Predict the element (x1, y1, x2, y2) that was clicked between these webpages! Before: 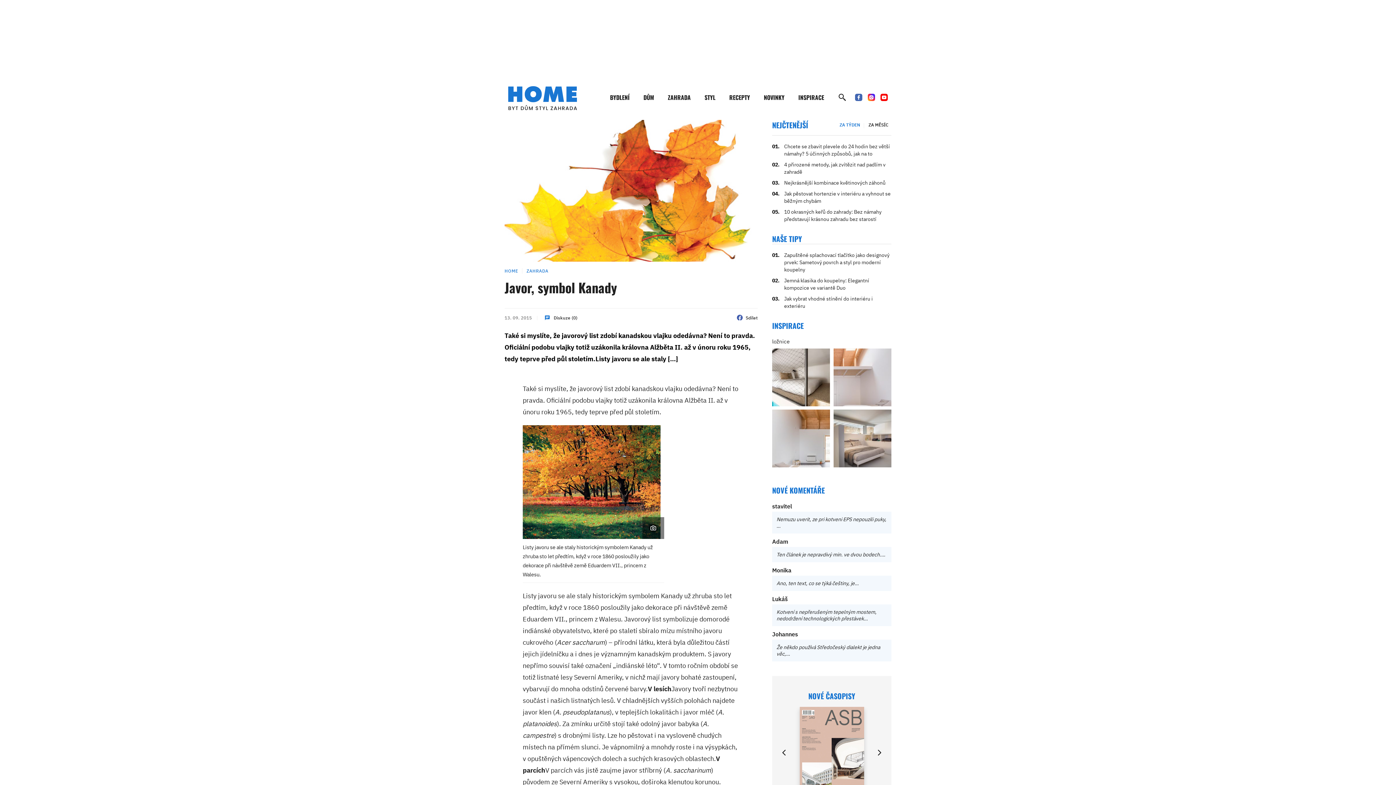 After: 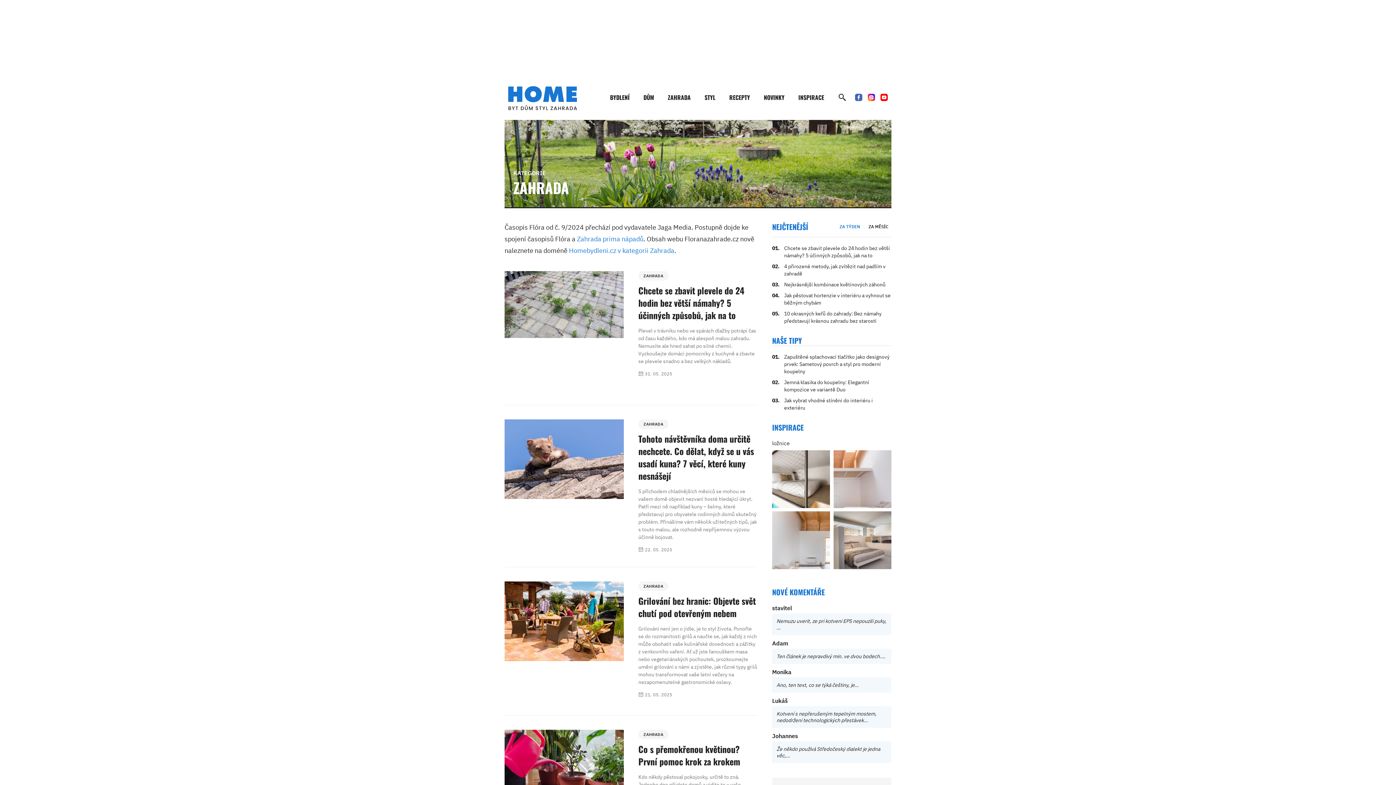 Action: bbox: (668, 86, 690, 108) label: ZAHRADA